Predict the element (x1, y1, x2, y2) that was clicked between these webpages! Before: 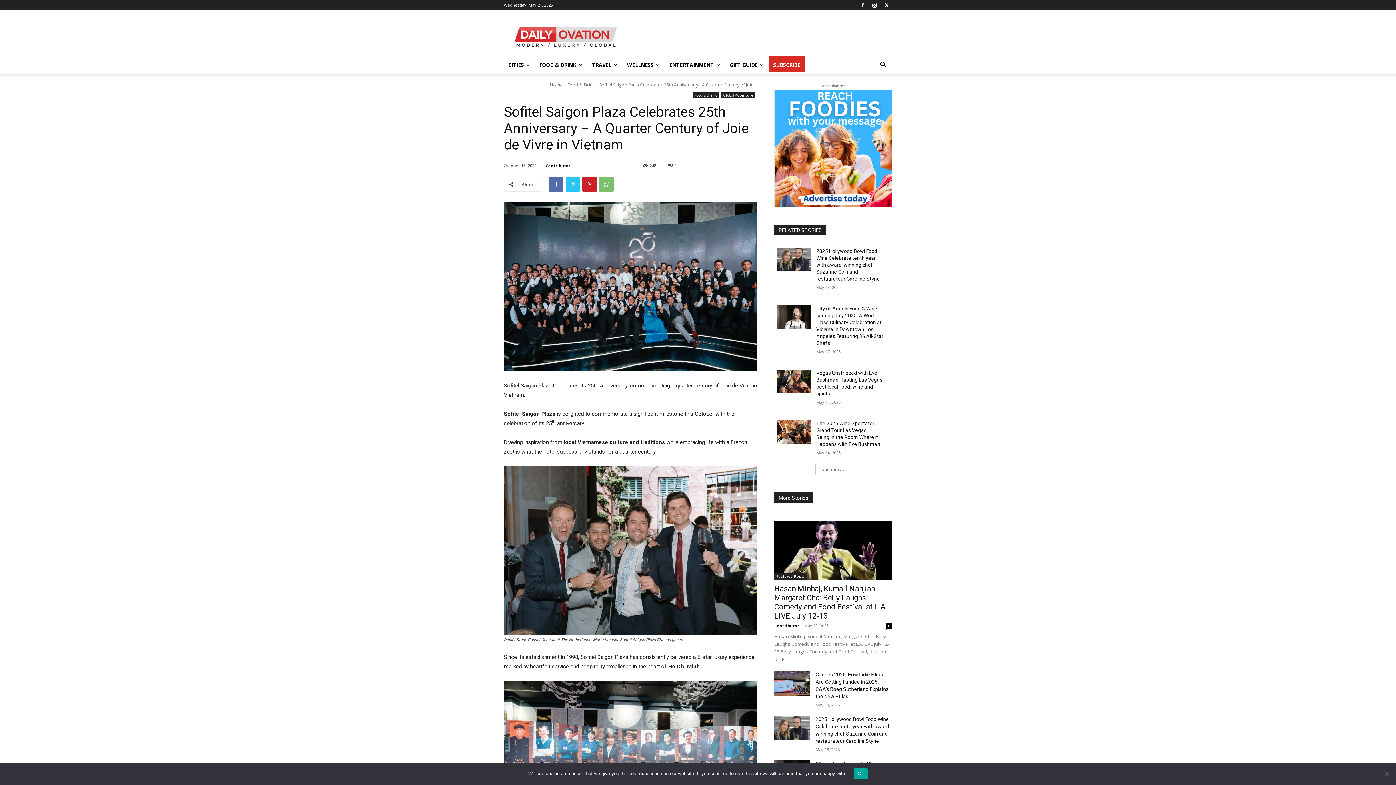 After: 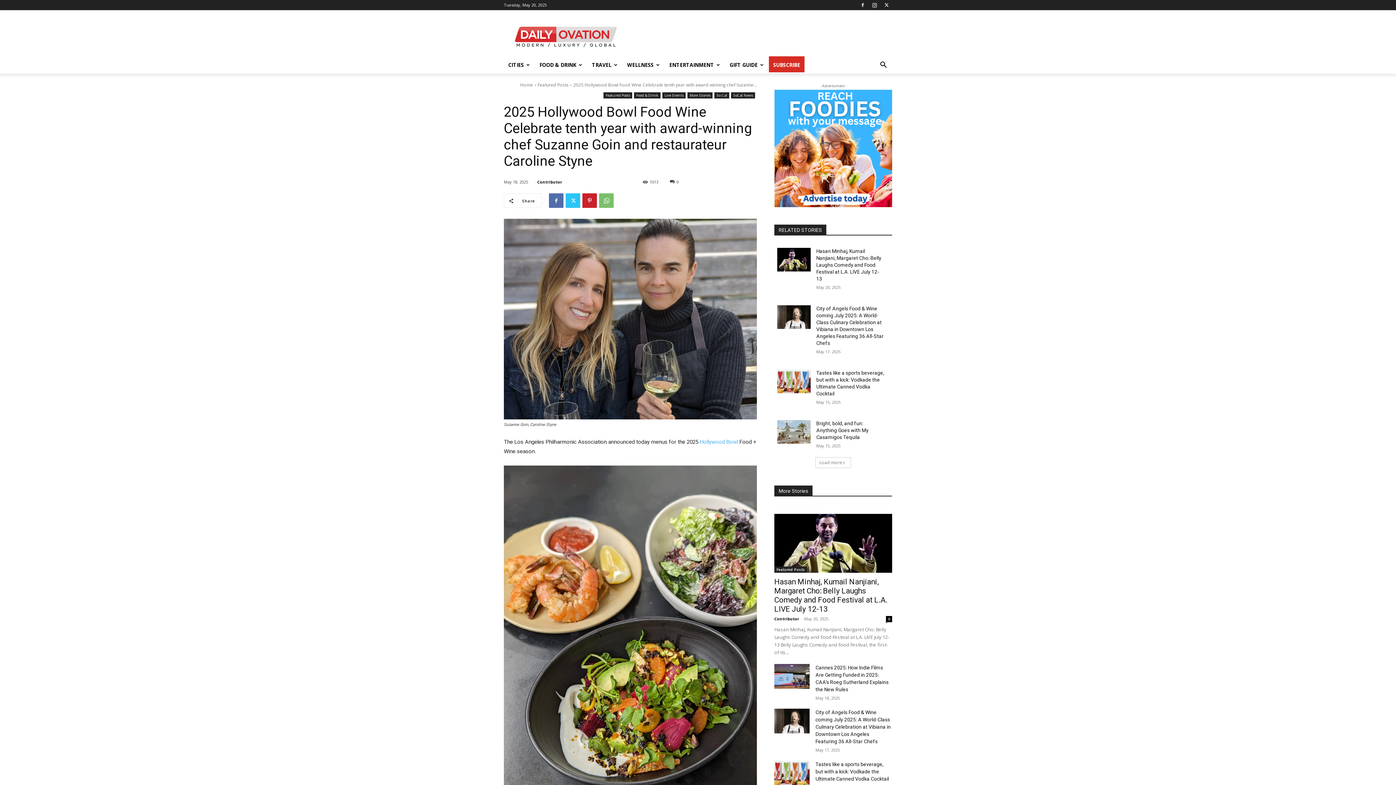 Action: bbox: (774, 715, 809, 740)